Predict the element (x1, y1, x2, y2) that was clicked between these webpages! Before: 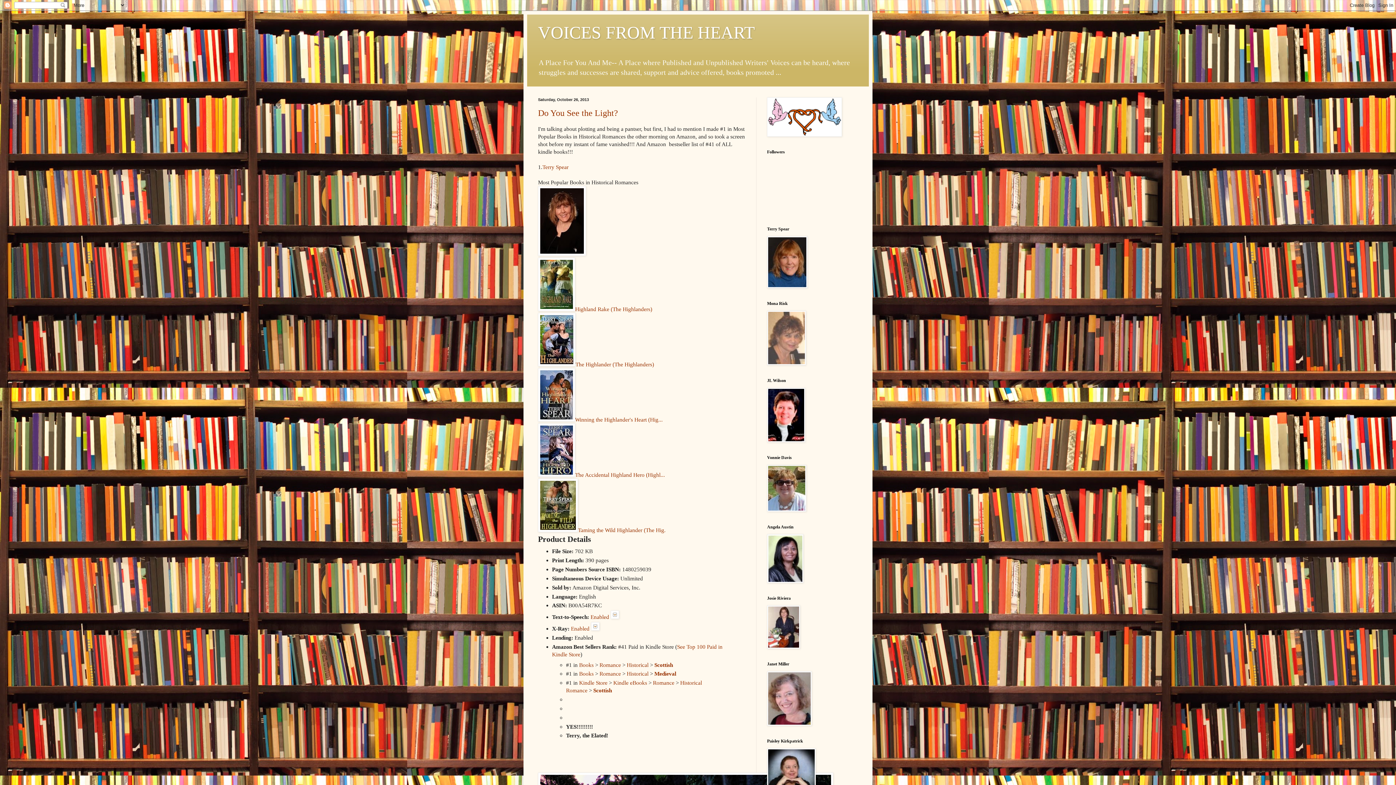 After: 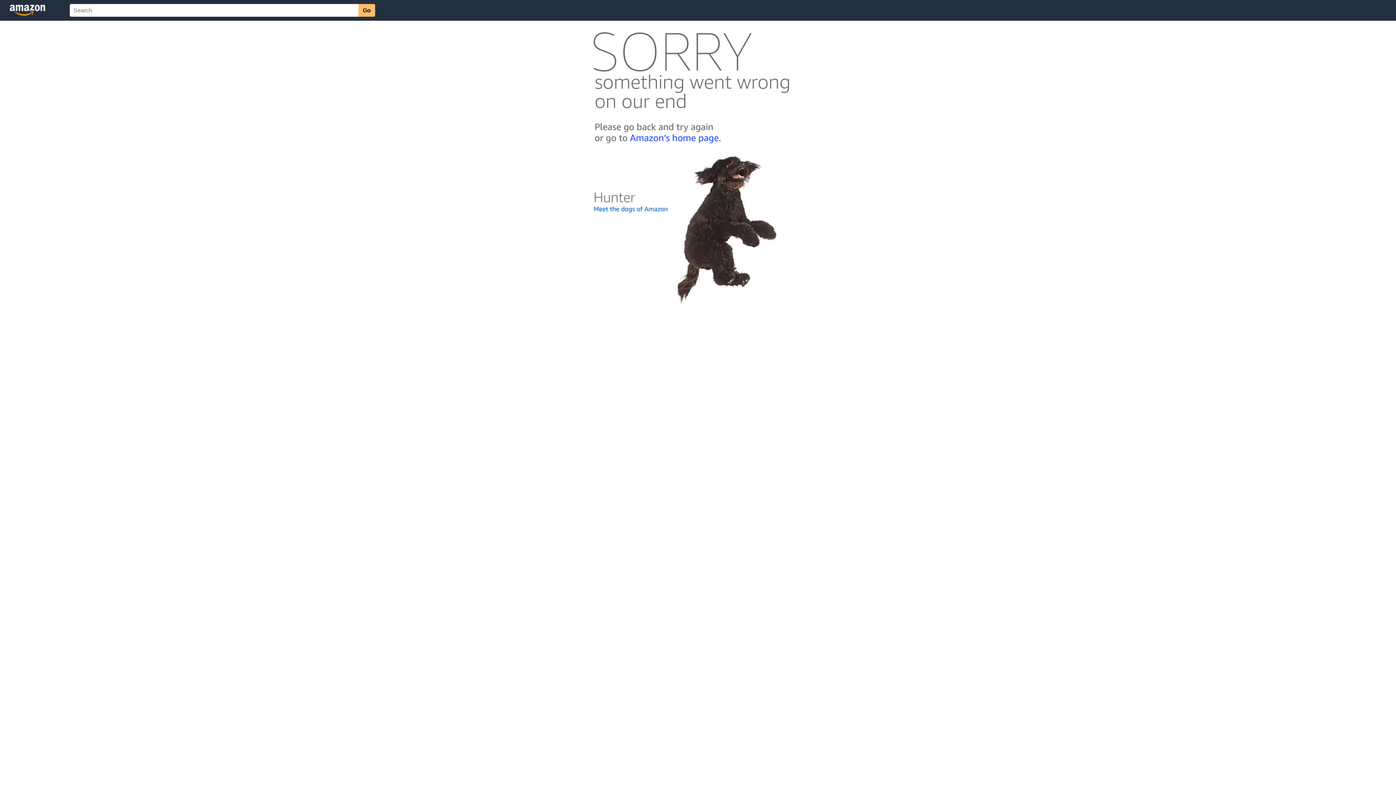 Action: bbox: (590, 614, 619, 620) label: Enabled 